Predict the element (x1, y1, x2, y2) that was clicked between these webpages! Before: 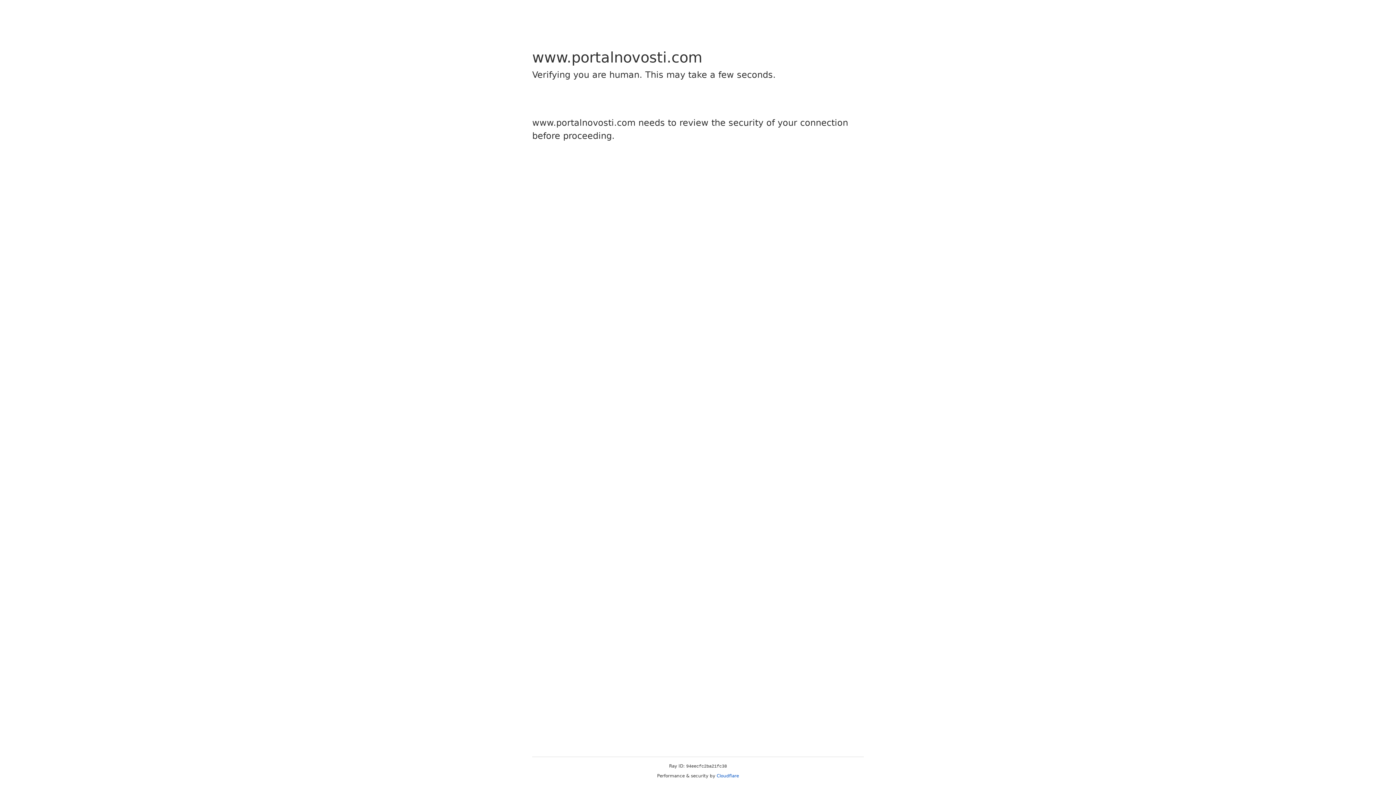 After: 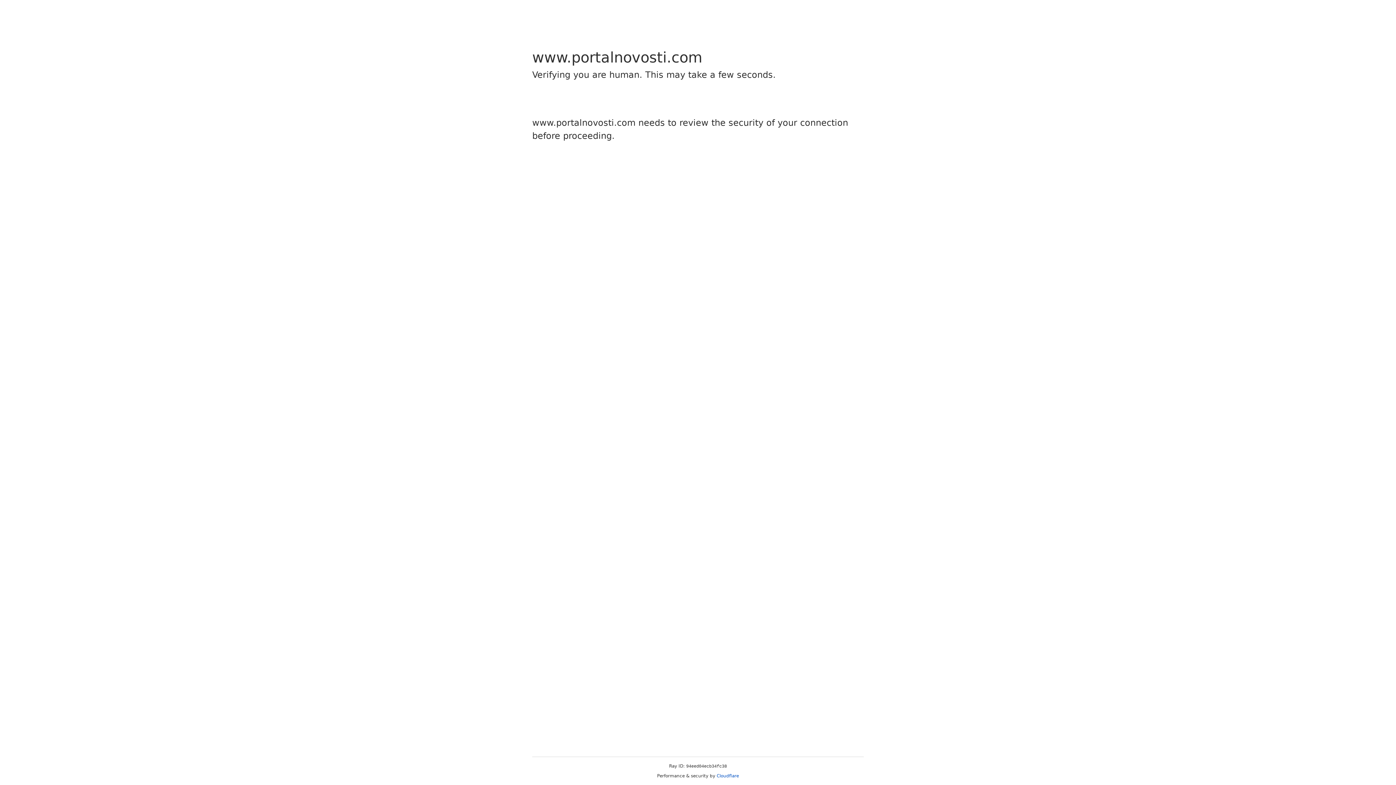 Action: bbox: (716, 773, 739, 778) label: Cloudflare